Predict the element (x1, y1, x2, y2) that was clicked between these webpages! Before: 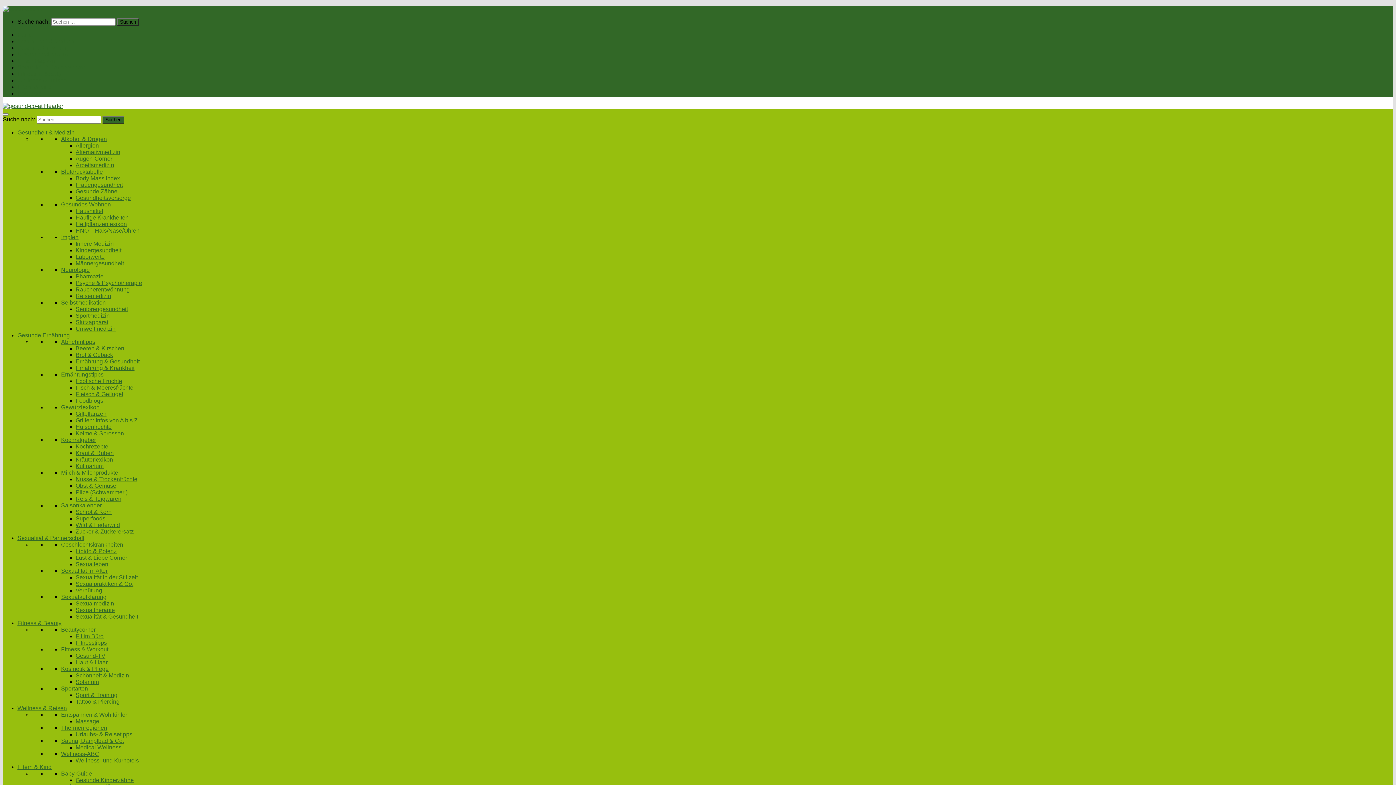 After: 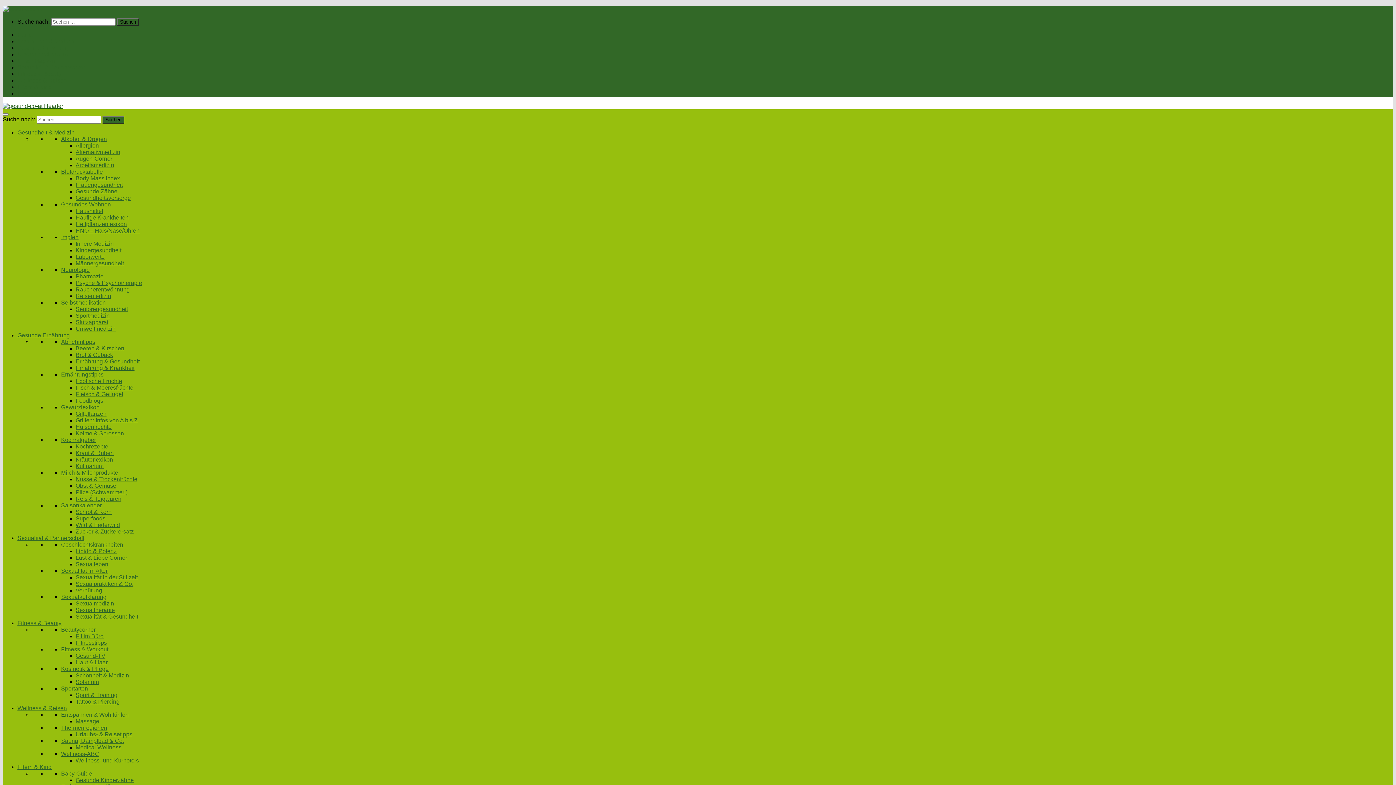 Action: bbox: (75, 410, 106, 417) label: Giftpflanzen